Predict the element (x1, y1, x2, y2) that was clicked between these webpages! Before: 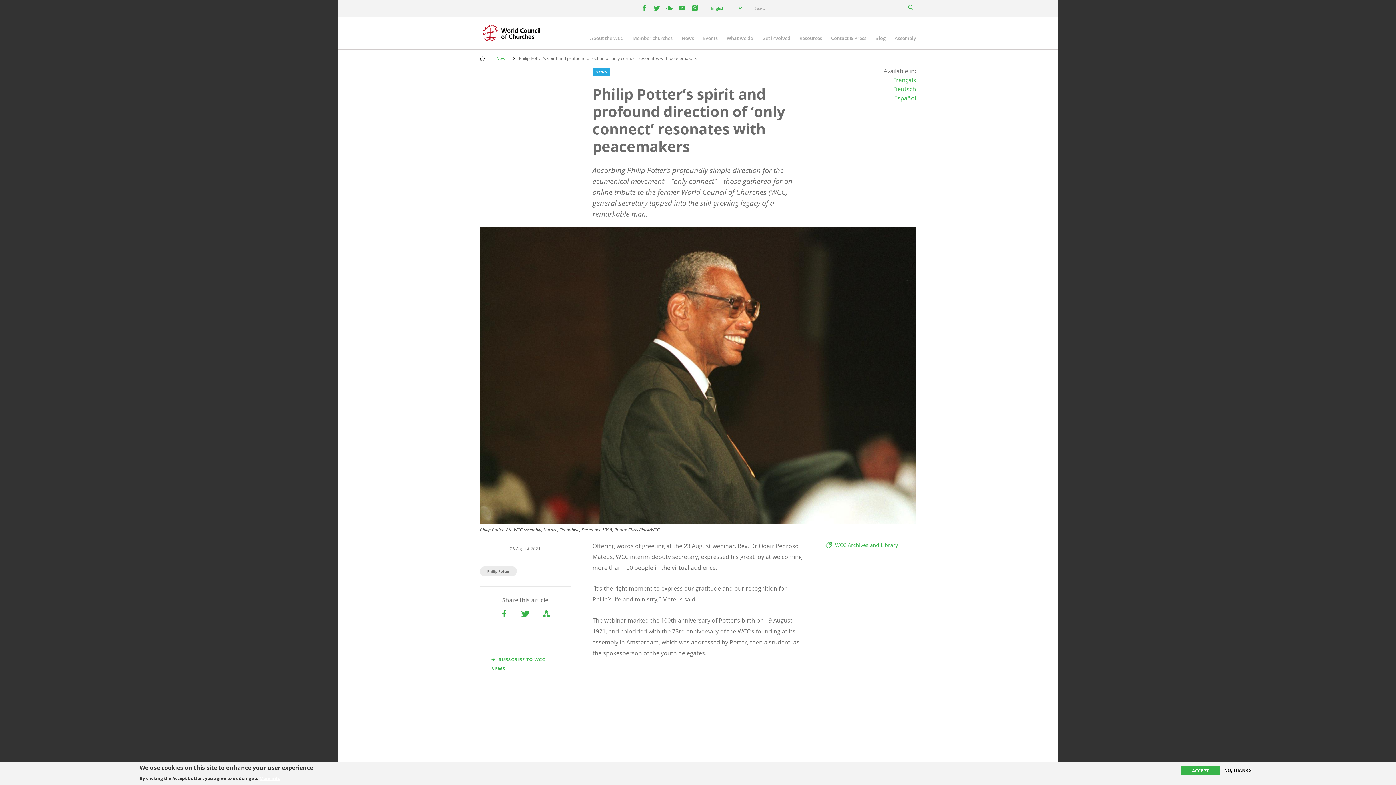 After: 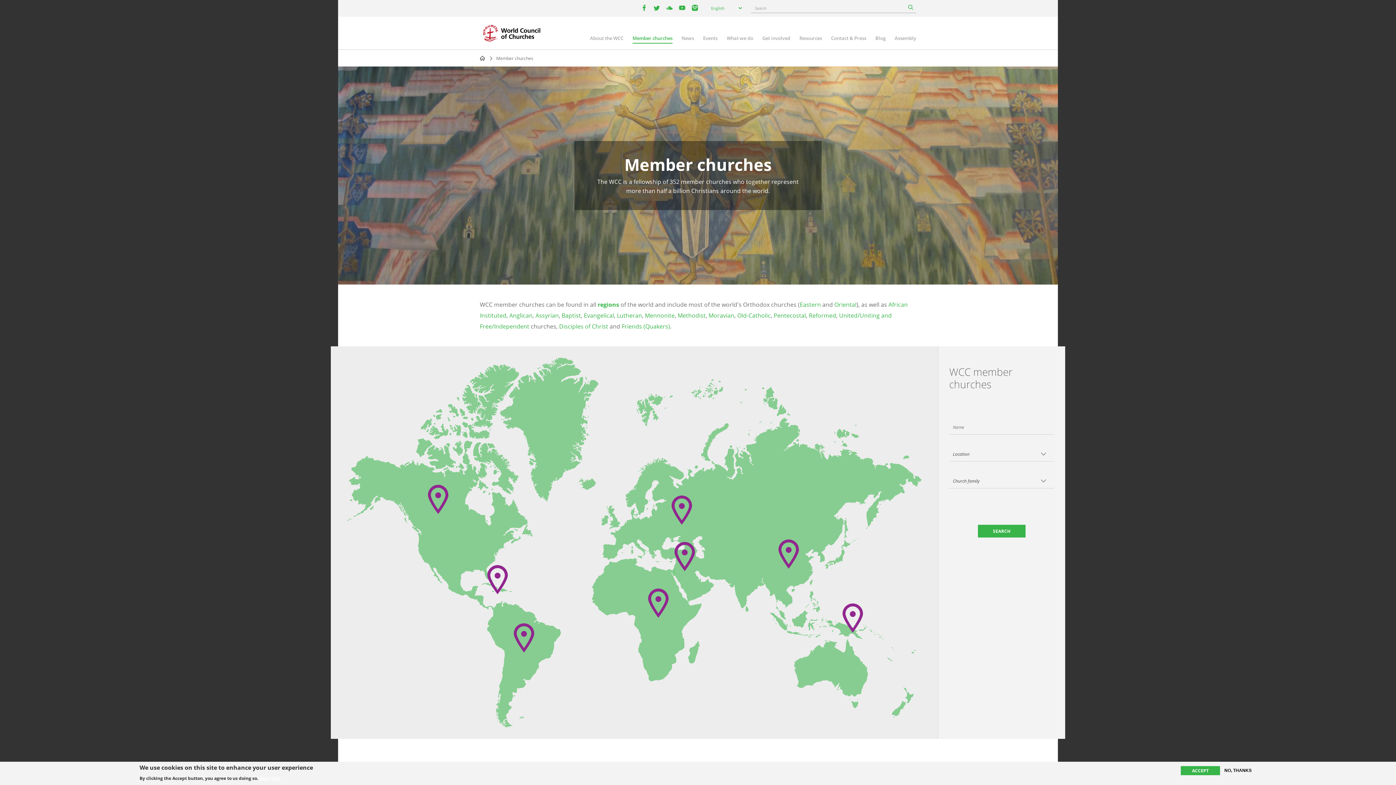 Action: bbox: (632, 34, 672, 43) label: Member churches